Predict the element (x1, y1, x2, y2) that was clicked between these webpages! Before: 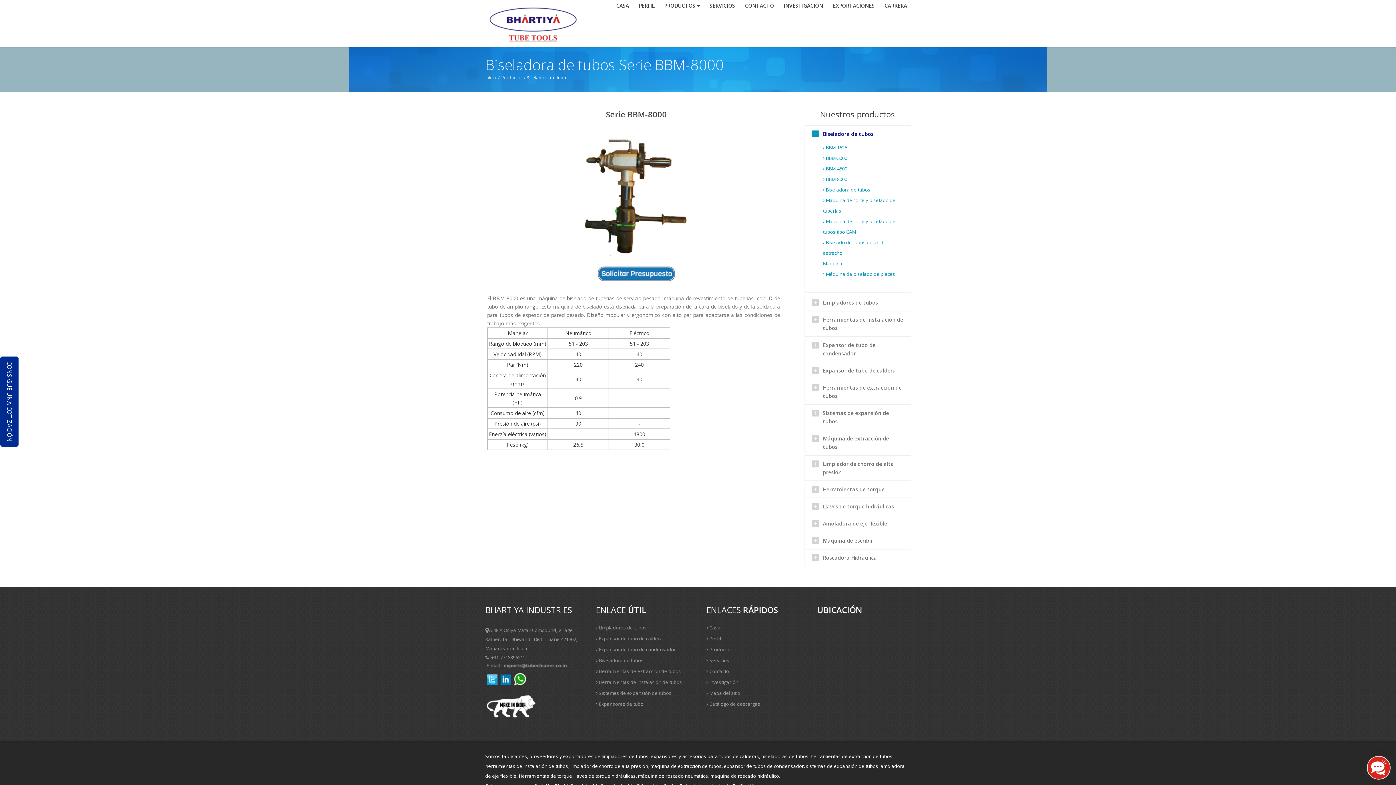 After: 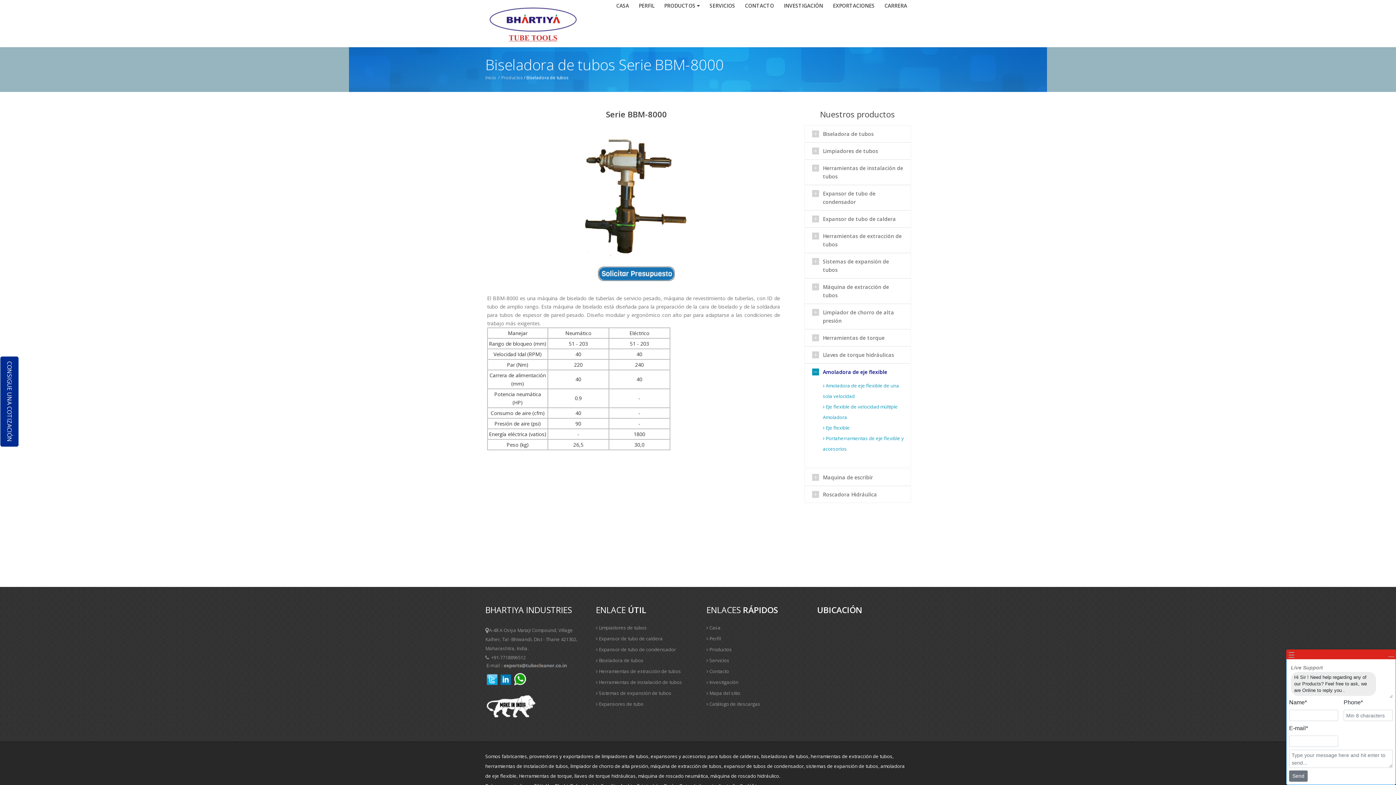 Action: label: Amoladora de eje flexible bbox: (804, 515, 911, 532)